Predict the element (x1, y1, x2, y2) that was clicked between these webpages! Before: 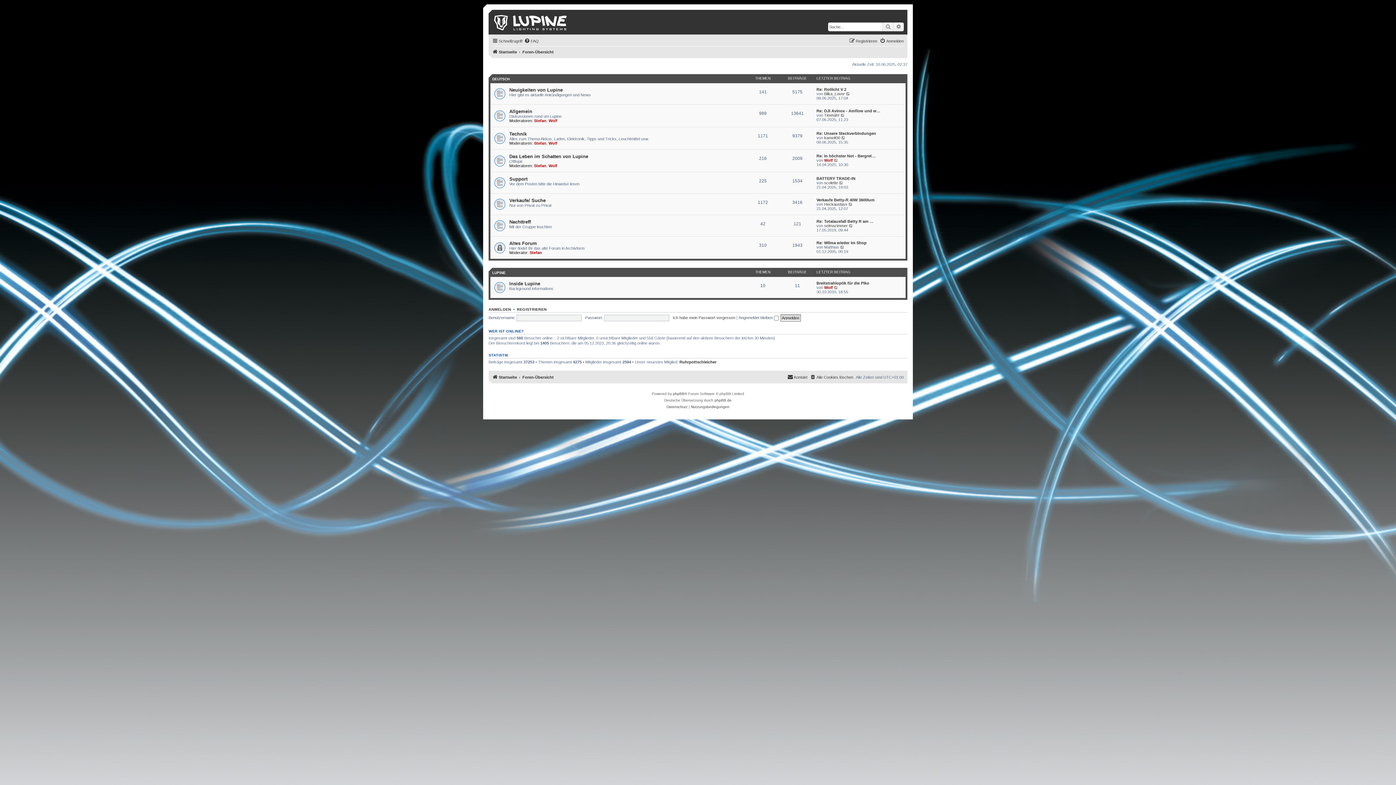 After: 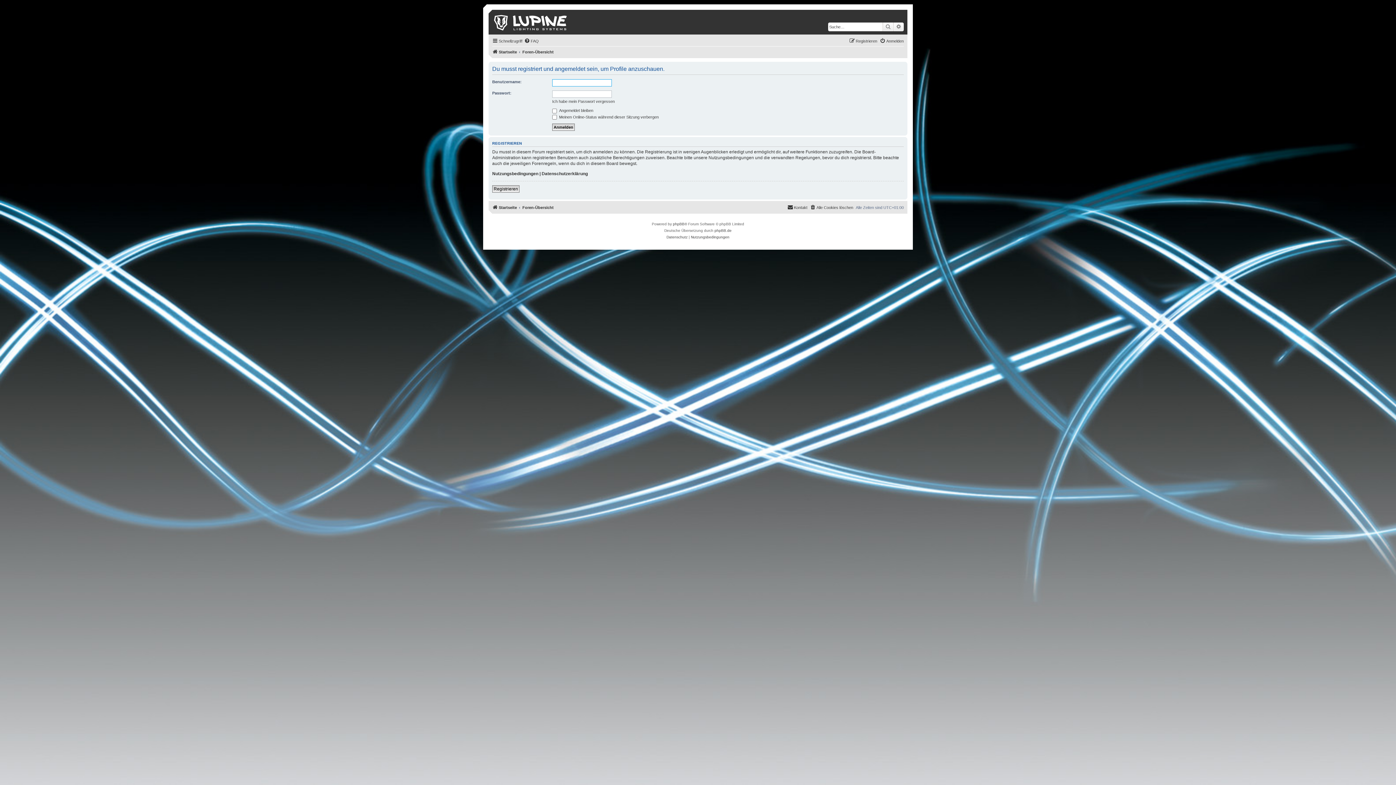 Action: bbox: (534, 118, 546, 122) label: Stefan